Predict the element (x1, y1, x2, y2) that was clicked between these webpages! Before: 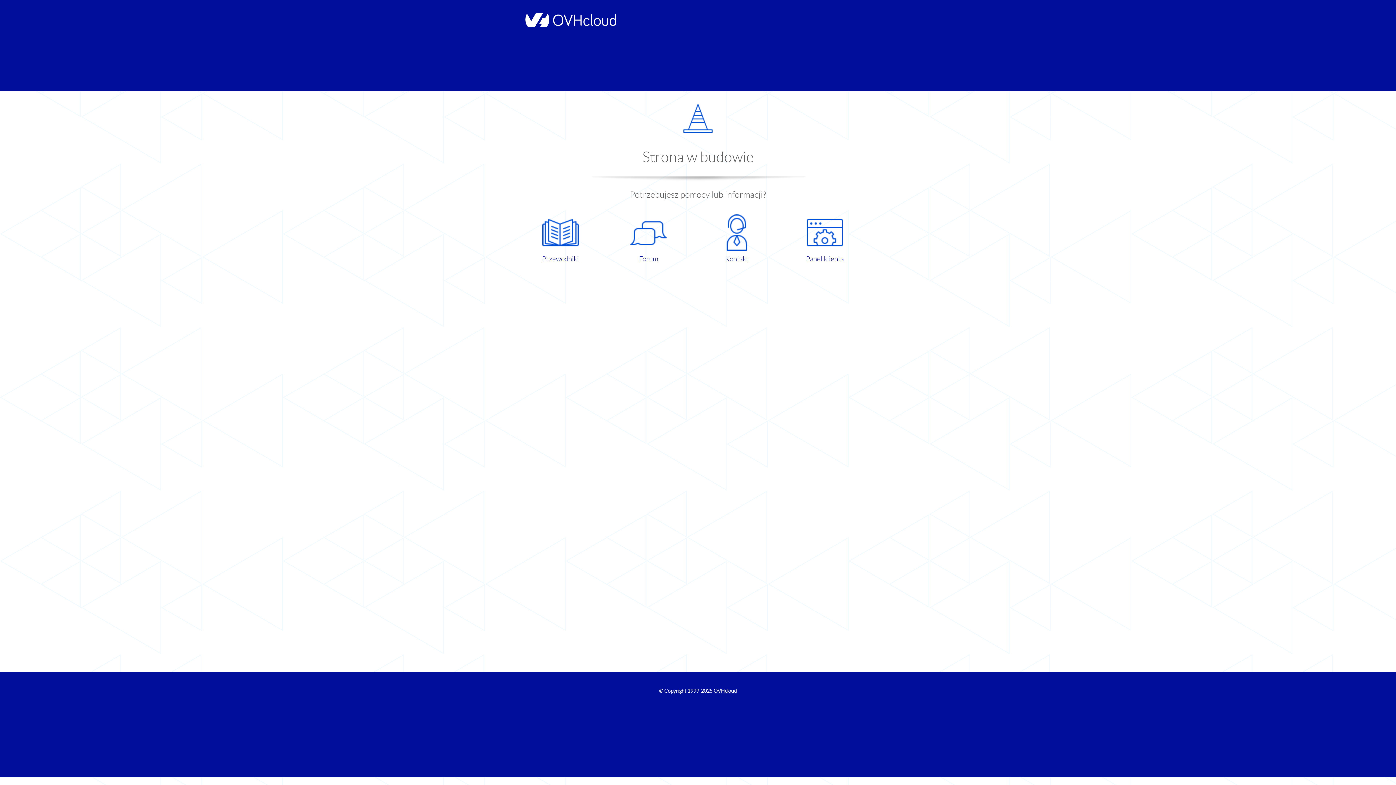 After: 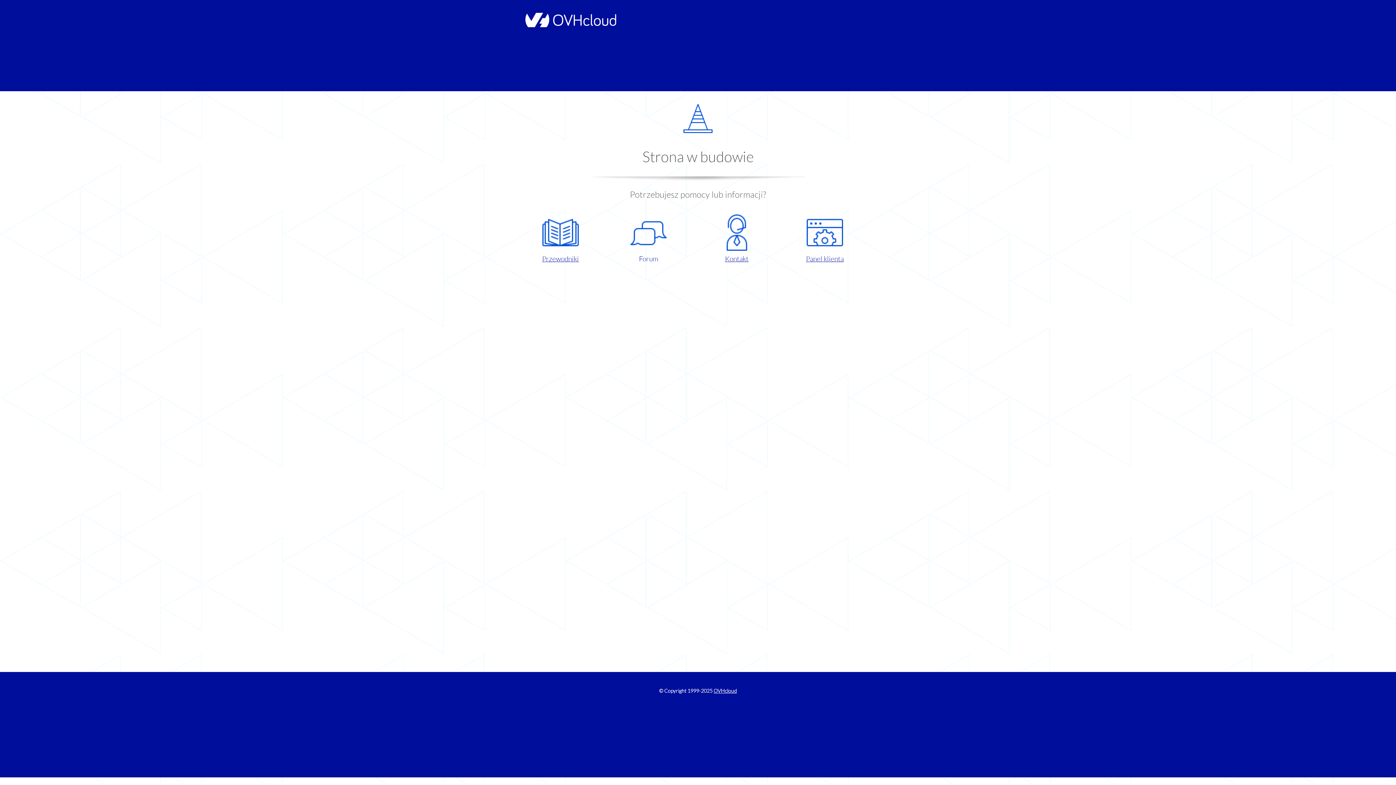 Action: label: Forum bbox: (609, 214, 687, 263)